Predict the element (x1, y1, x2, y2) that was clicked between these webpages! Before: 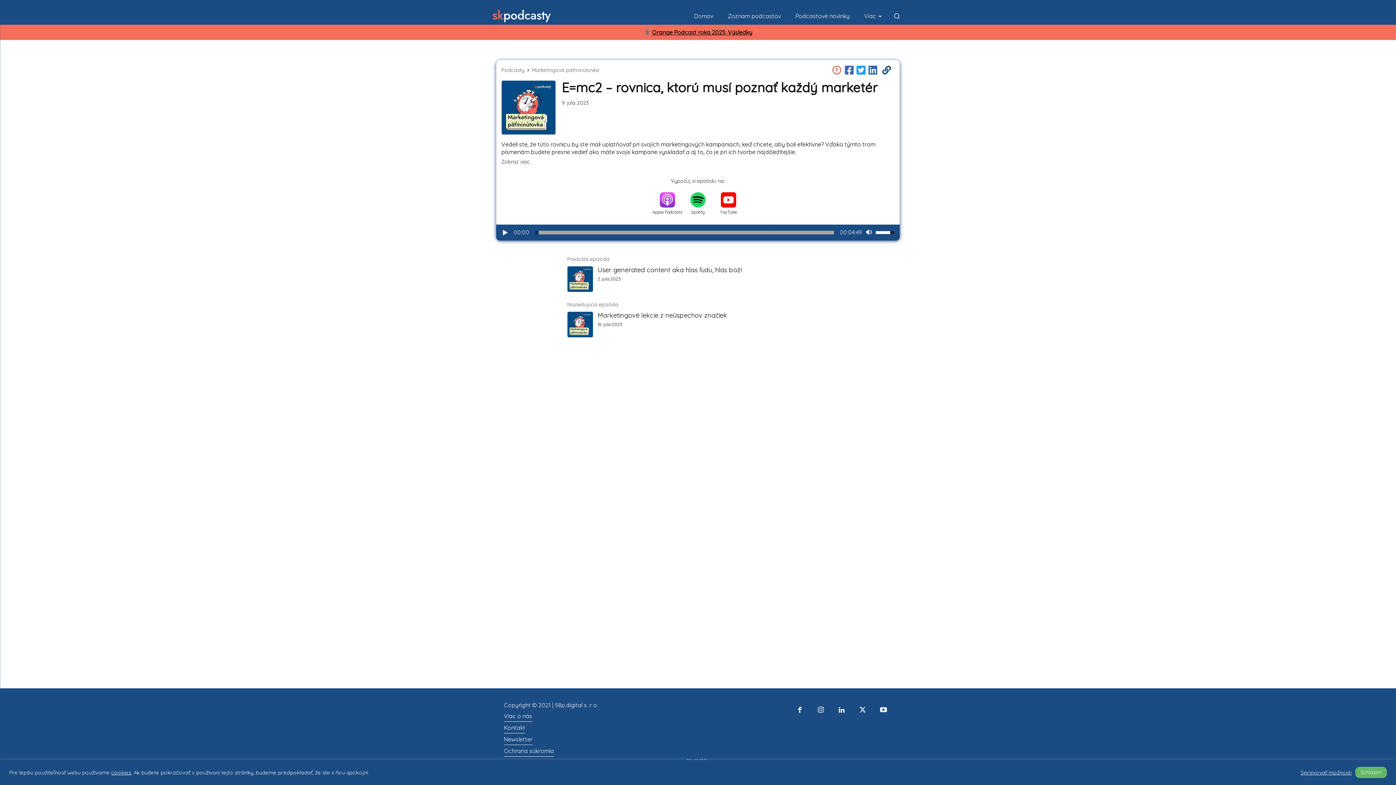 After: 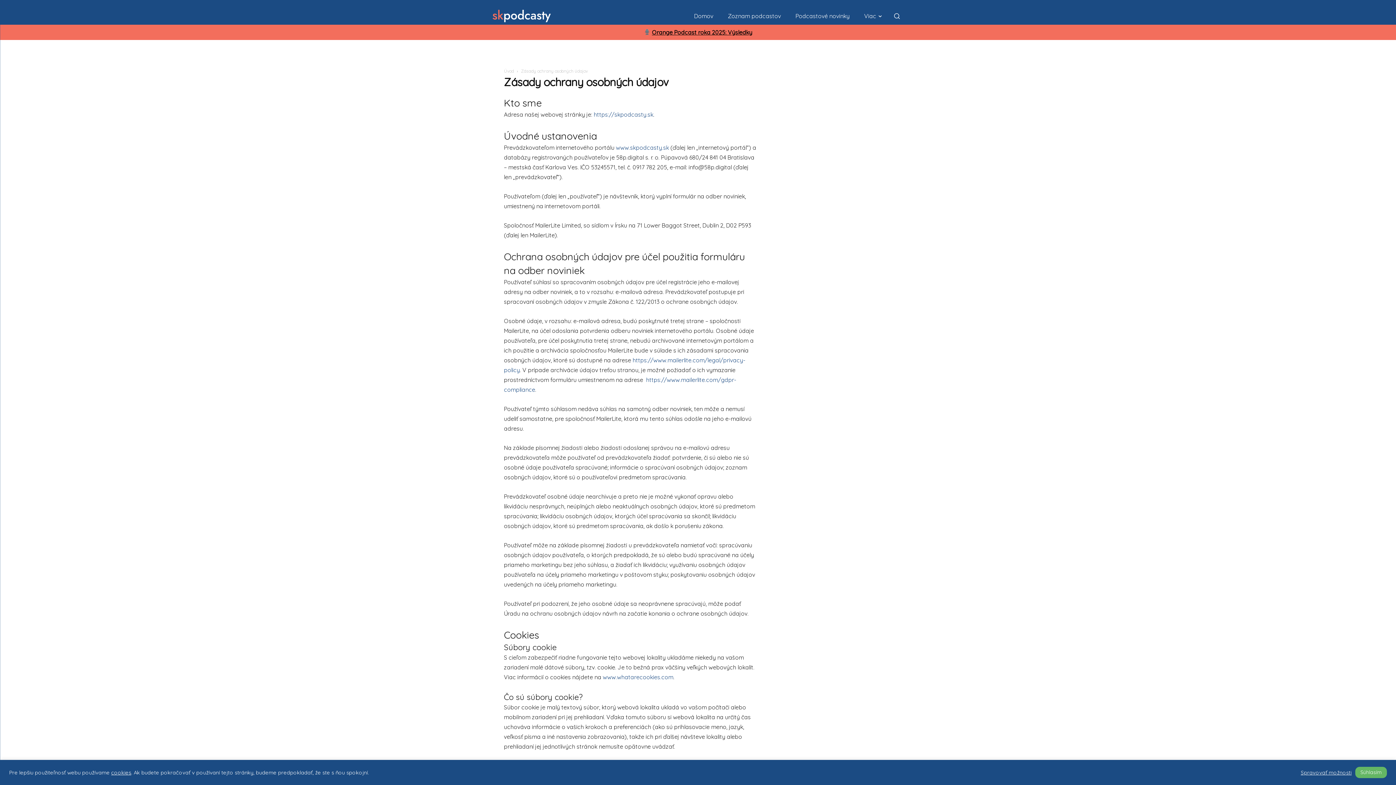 Action: label: Ochrana súkromia bbox: (504, 746, 554, 757)